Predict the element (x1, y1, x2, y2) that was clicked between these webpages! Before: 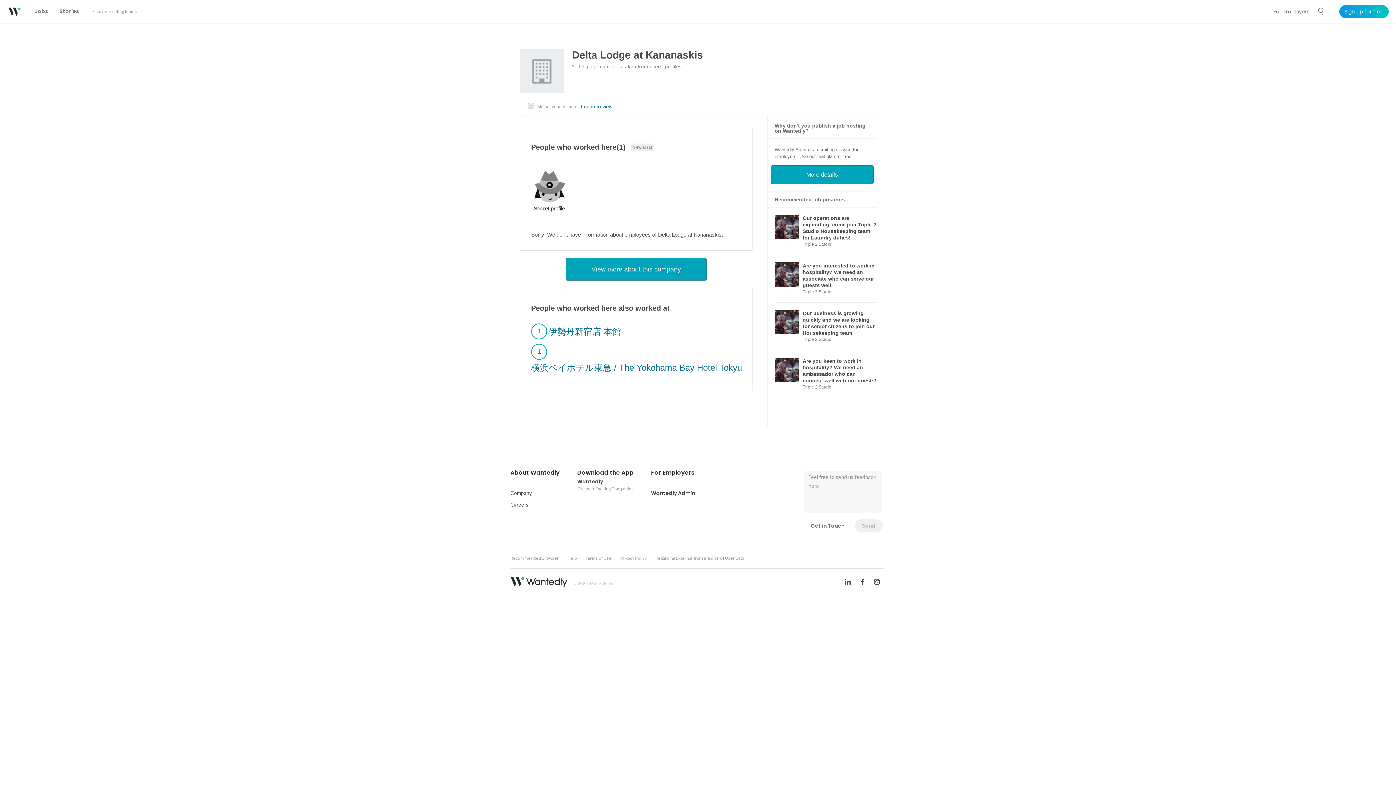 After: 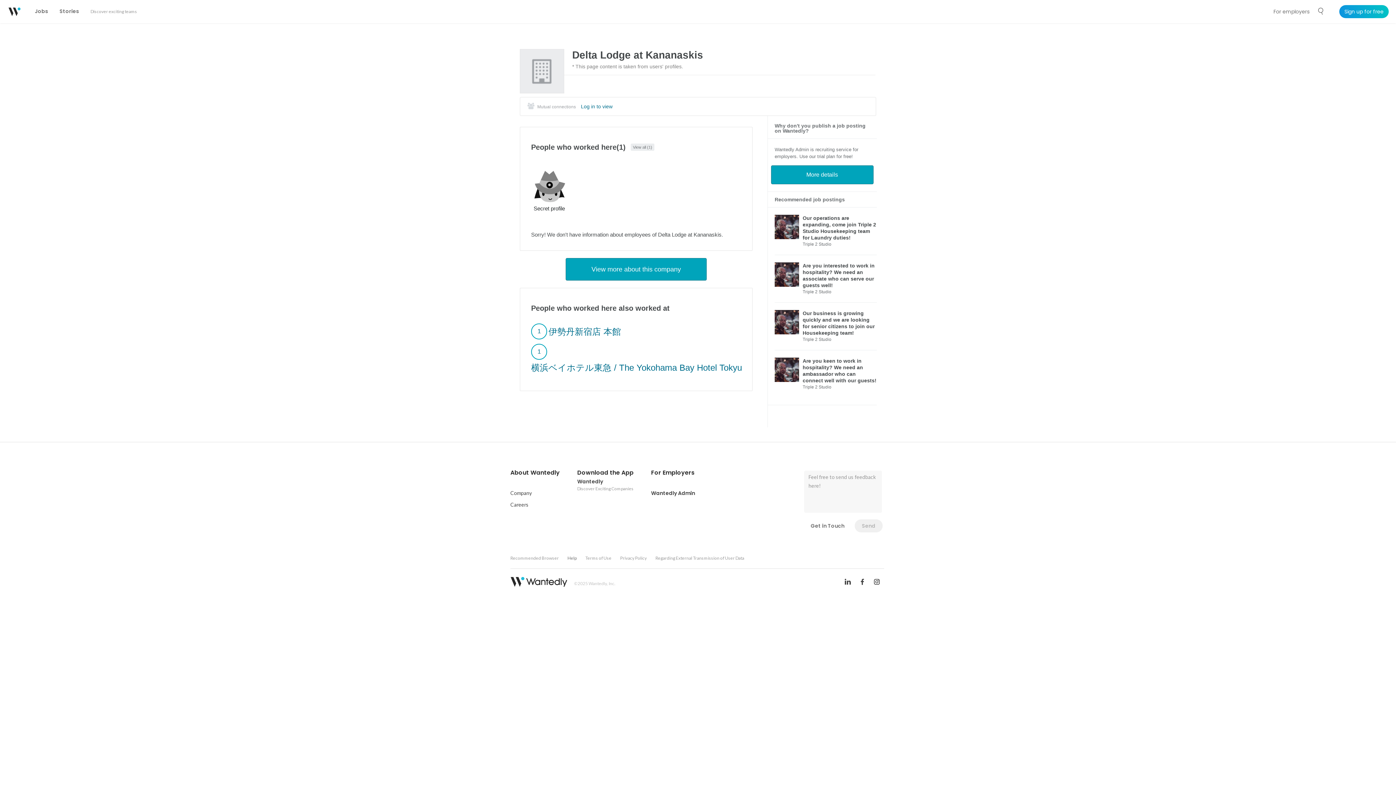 Action: bbox: (567, 554, 576, 562) label: Help